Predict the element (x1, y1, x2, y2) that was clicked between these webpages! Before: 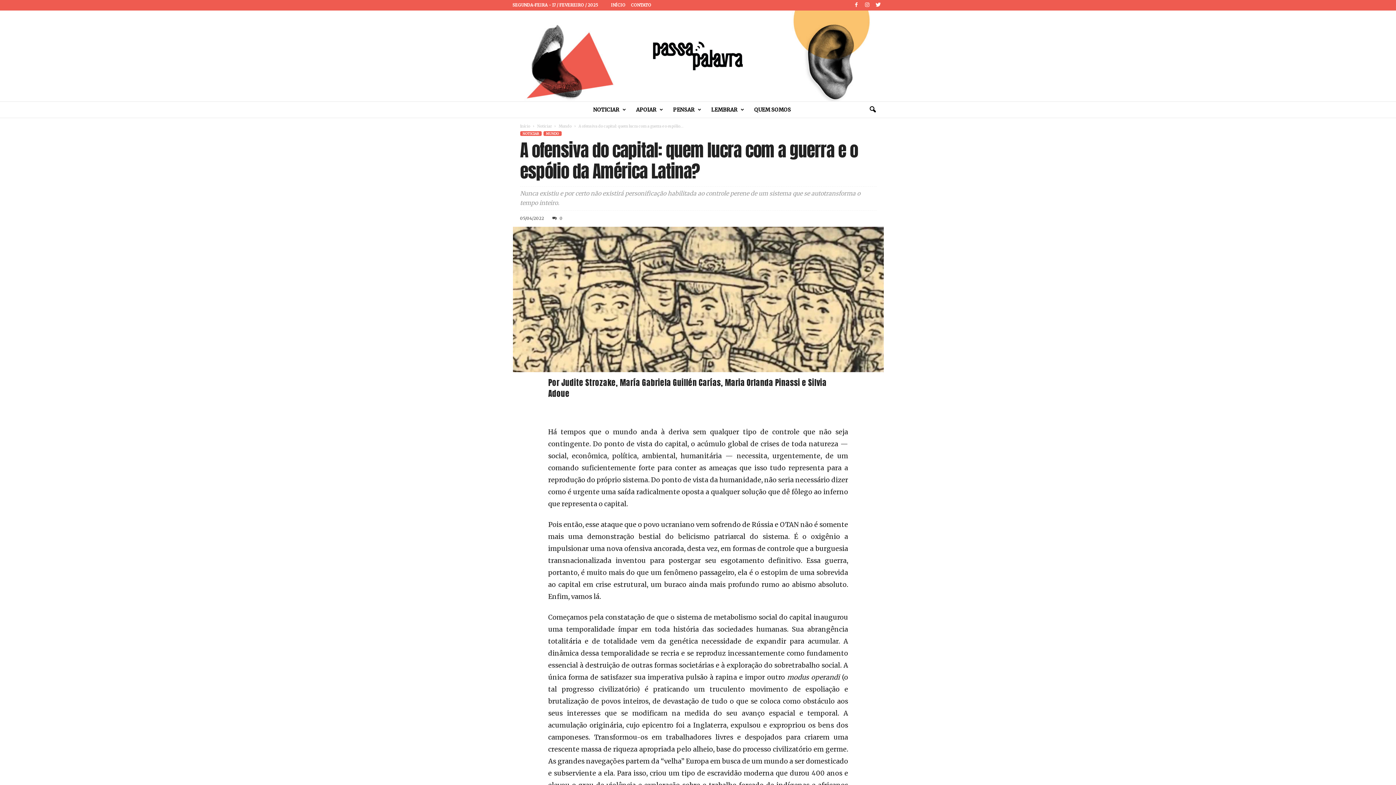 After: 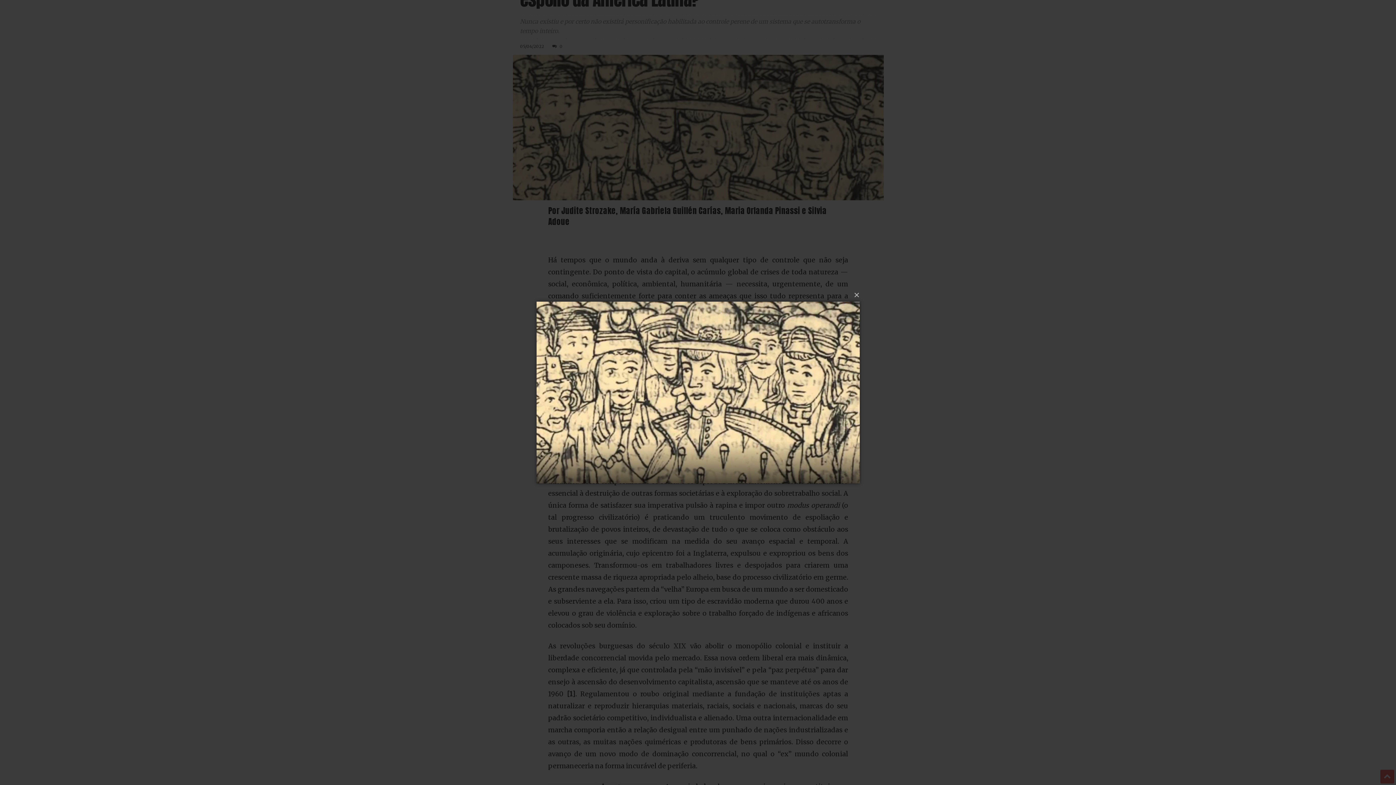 Action: bbox: (512, 226, 884, 435)